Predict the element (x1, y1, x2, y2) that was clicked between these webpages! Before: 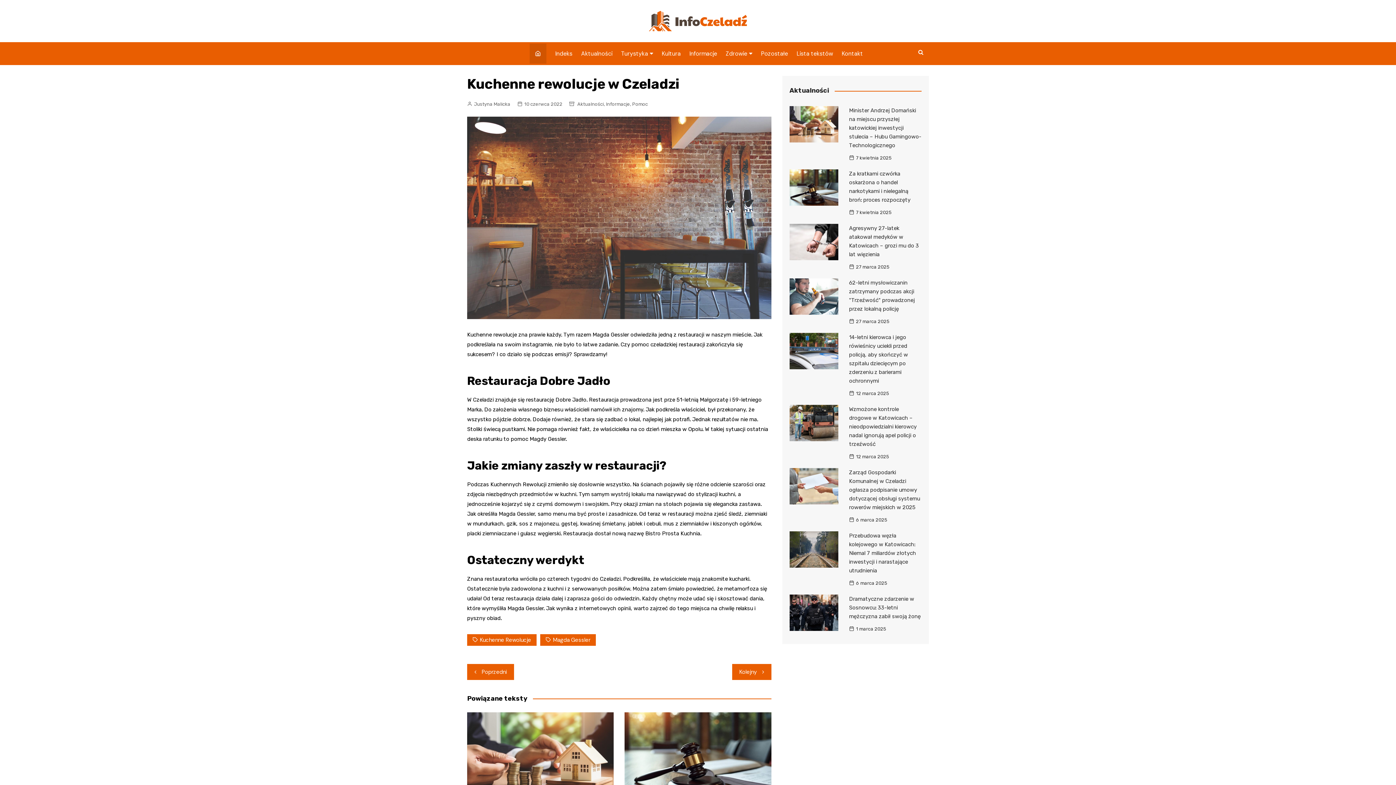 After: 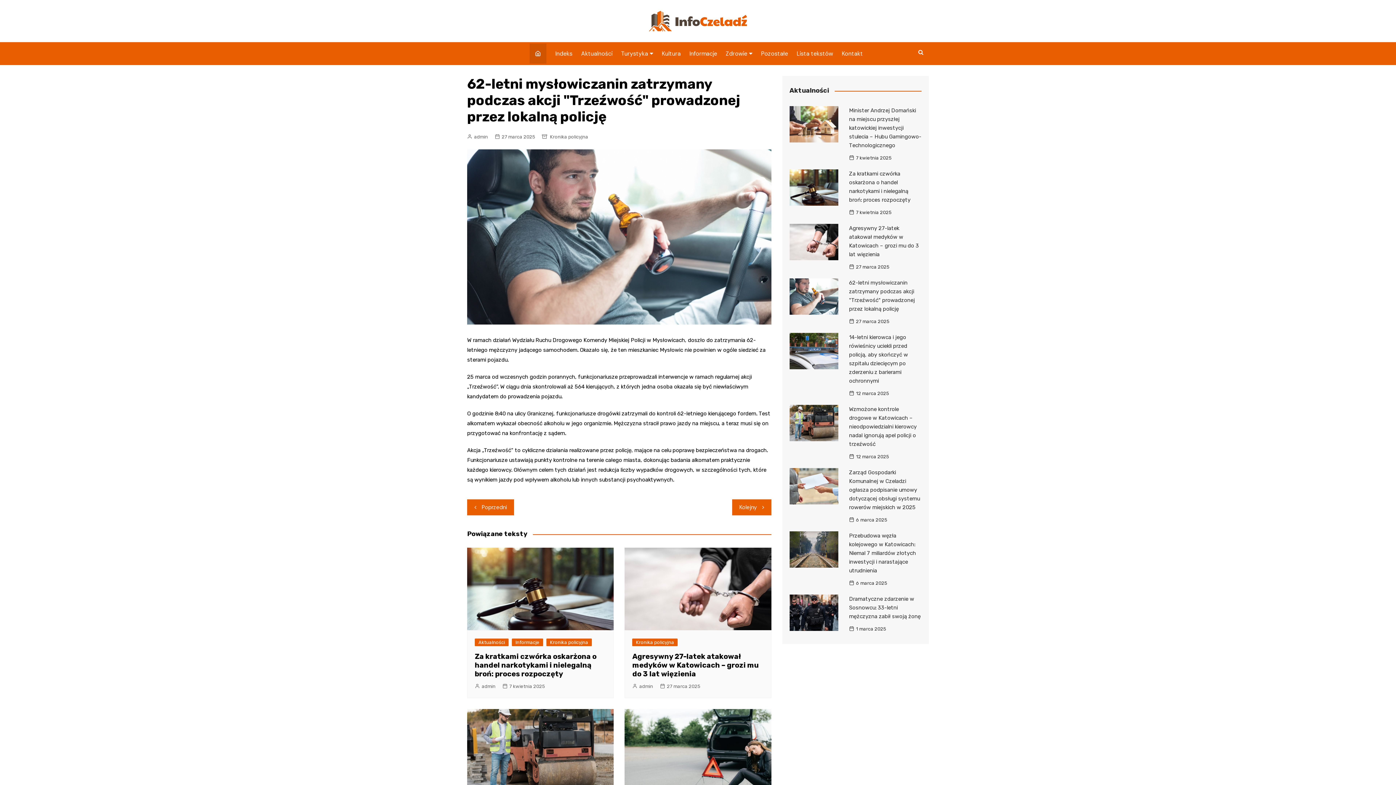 Action: label: 27 marca 2025 bbox: (849, 317, 889, 325)